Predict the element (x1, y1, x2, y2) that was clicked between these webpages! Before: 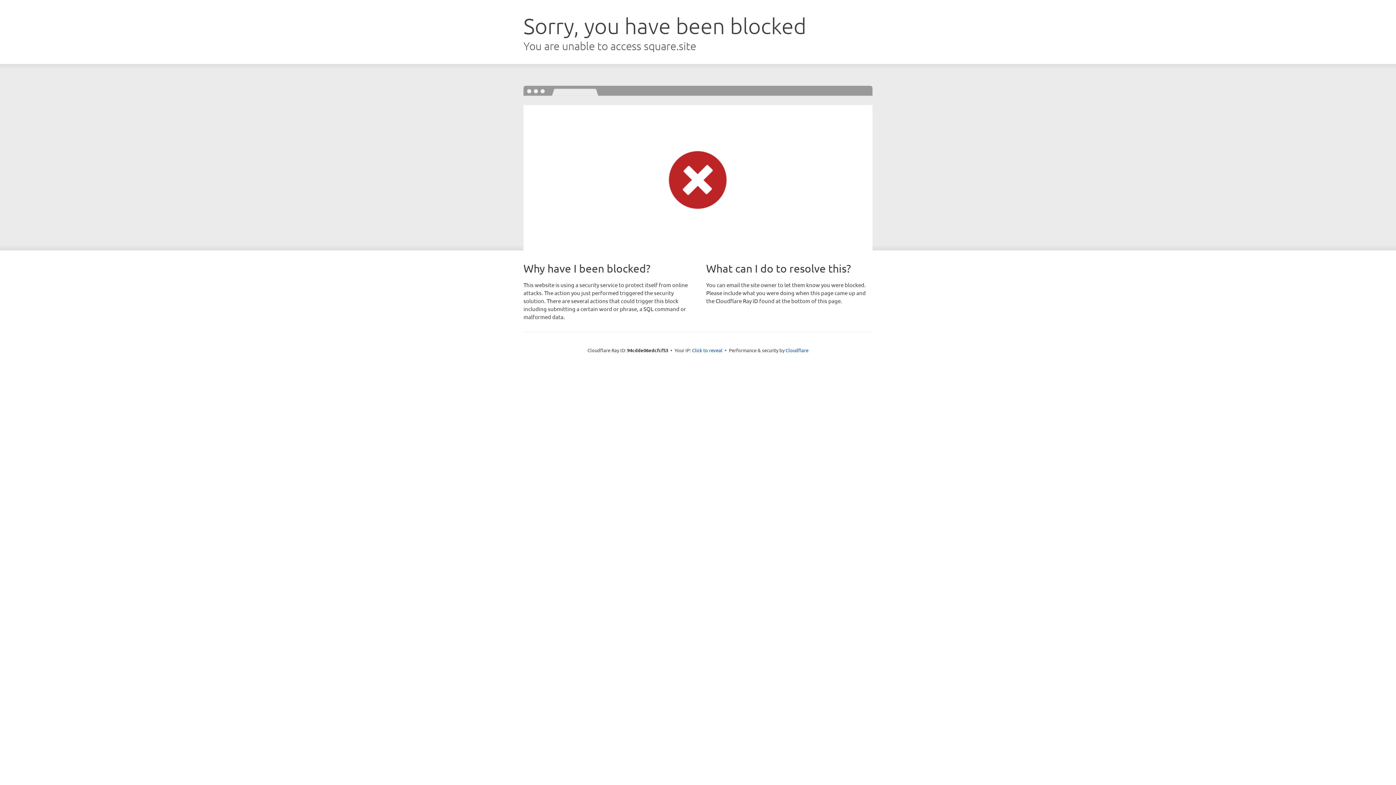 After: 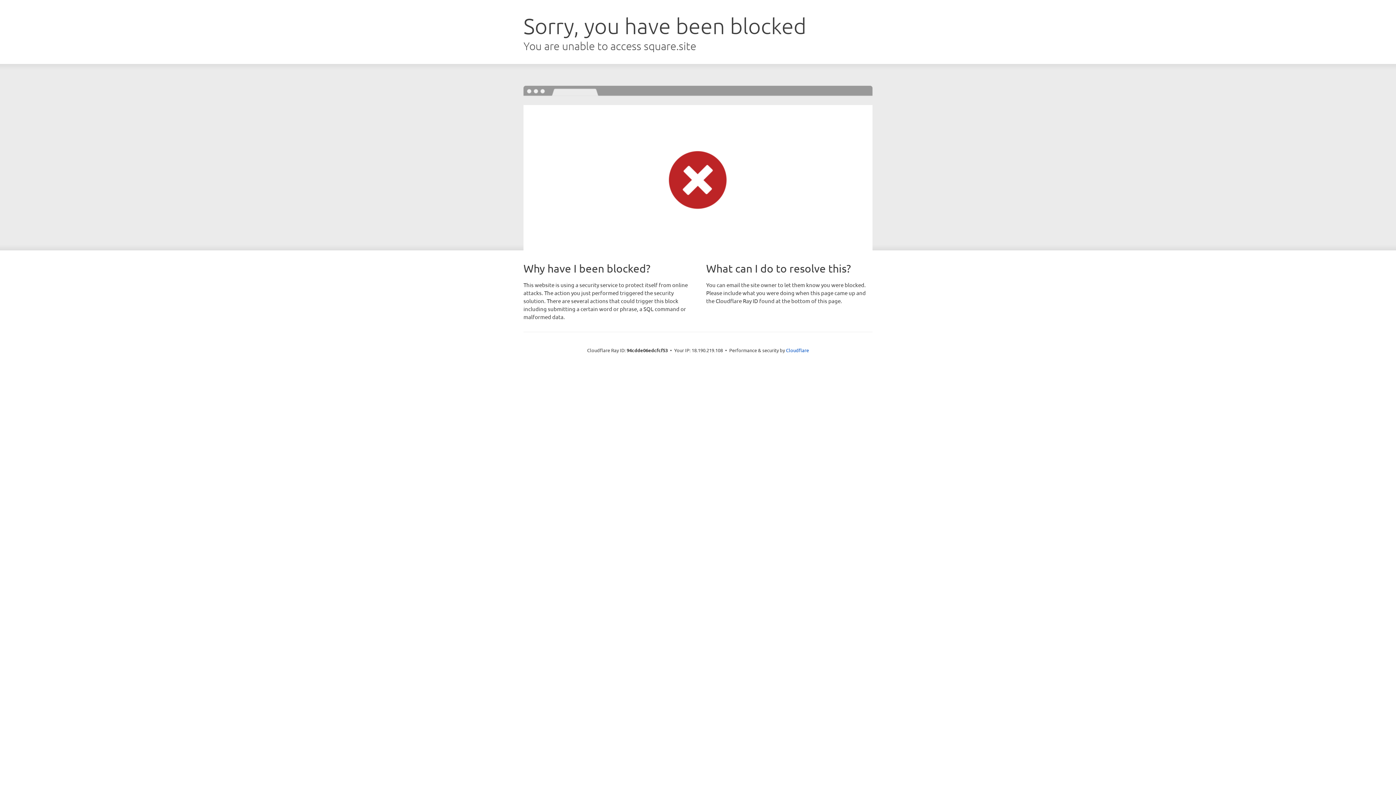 Action: label: Click to reveal bbox: (692, 346, 722, 353)